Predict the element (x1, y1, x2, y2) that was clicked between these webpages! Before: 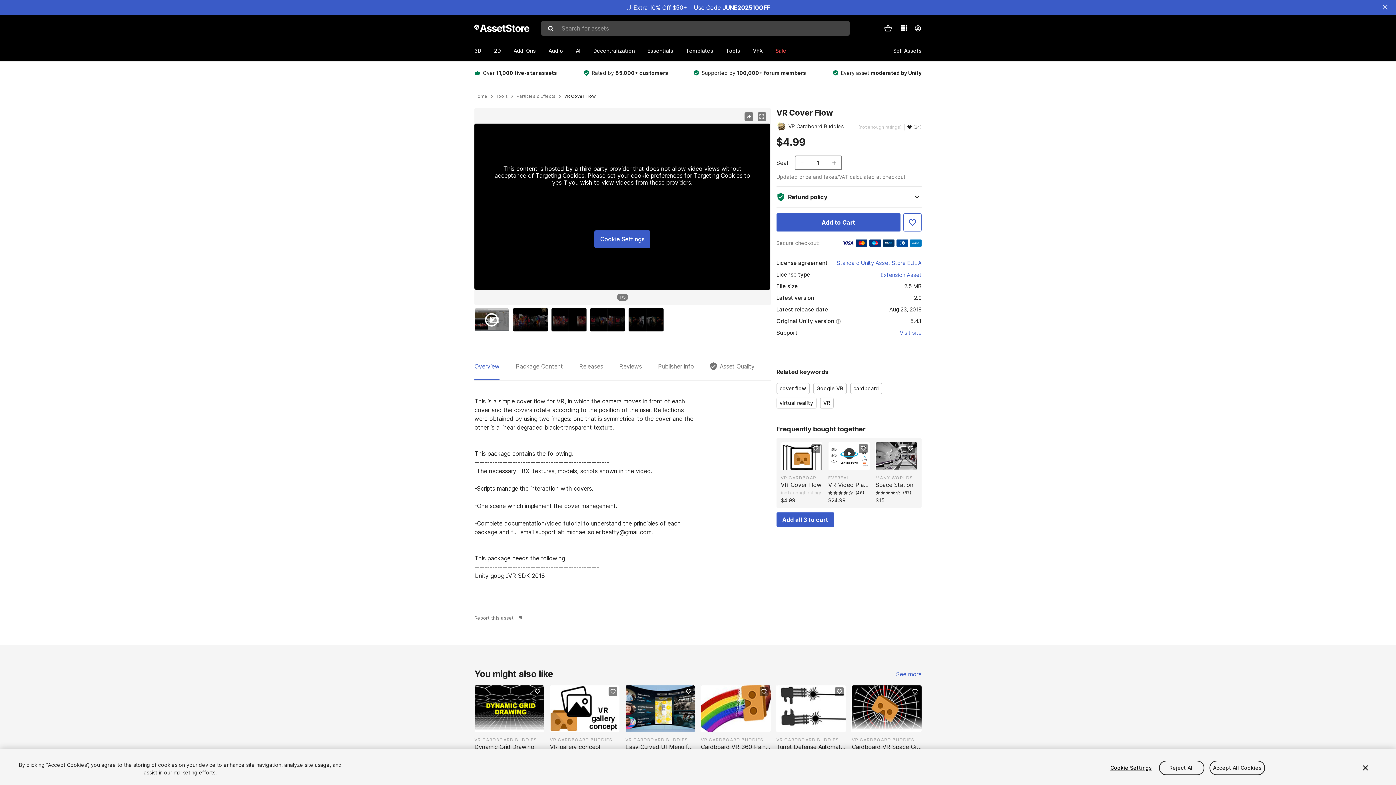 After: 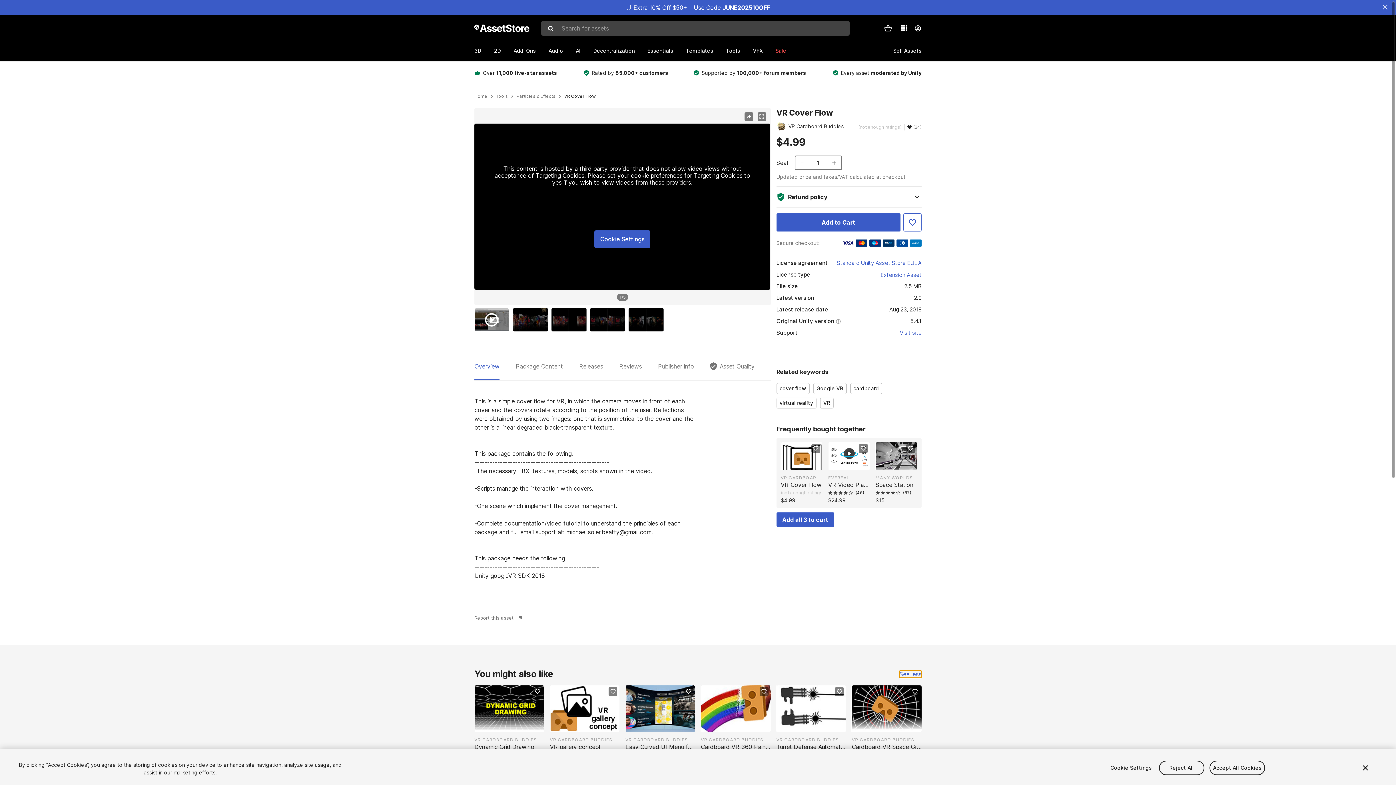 Action: bbox: (896, 671, 921, 678) label: See more